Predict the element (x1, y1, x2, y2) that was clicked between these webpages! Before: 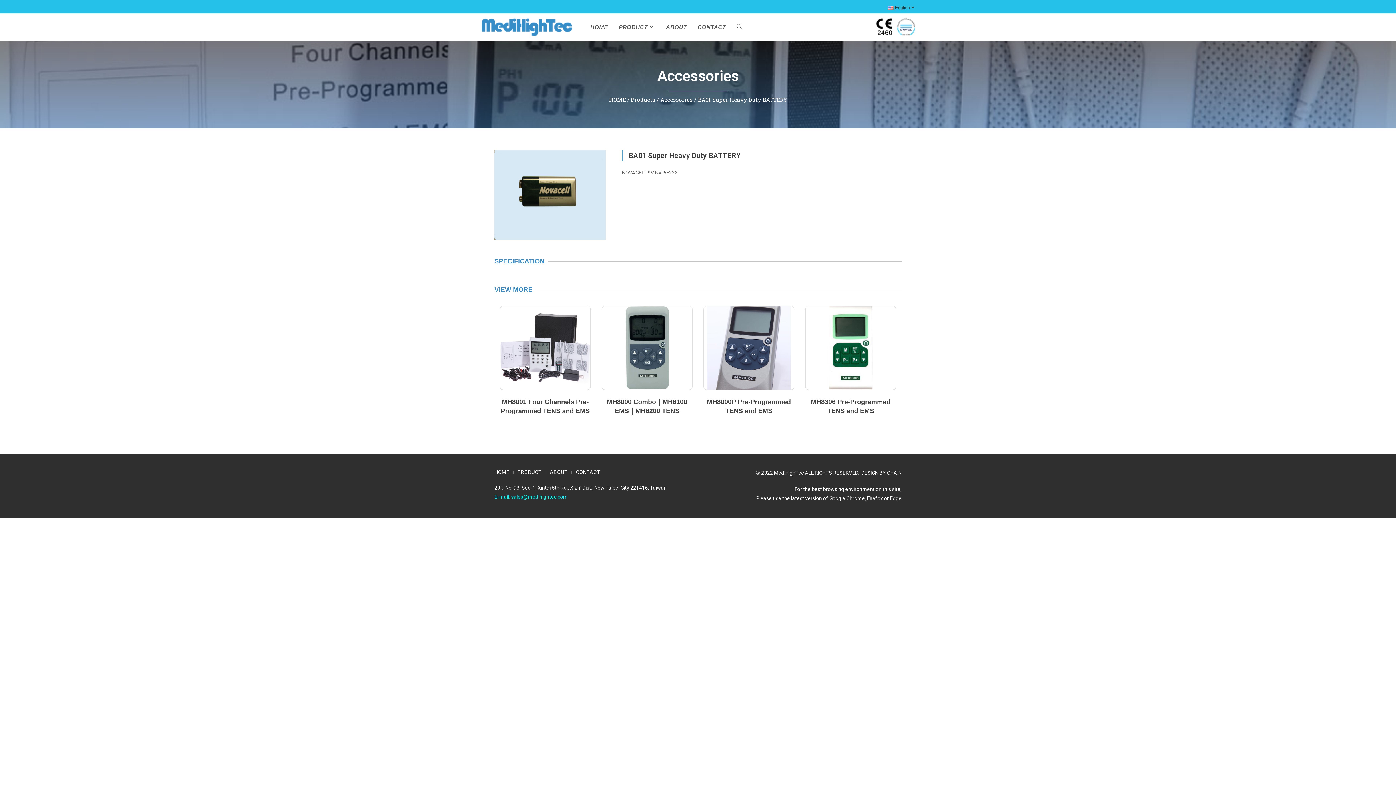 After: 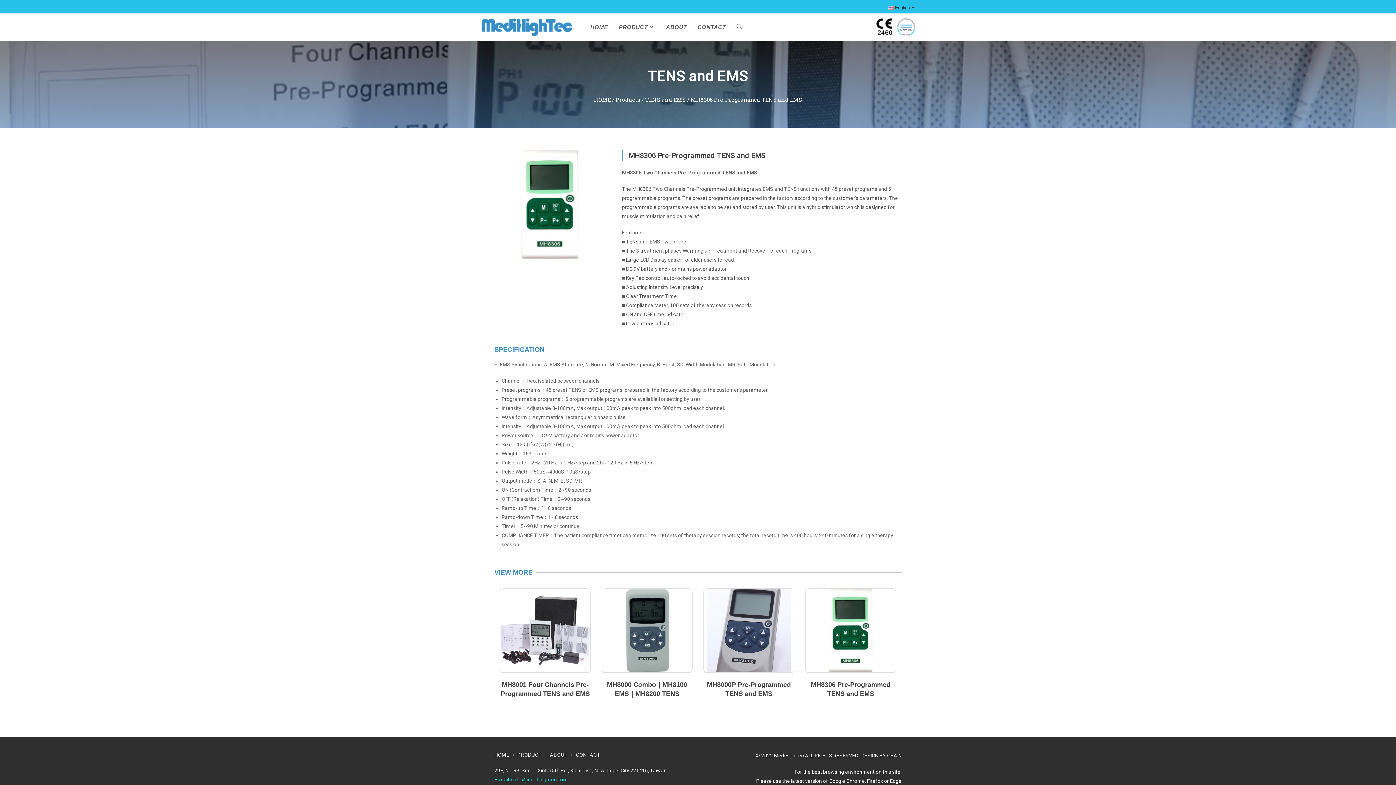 Action: bbox: (809, 306, 892, 389)